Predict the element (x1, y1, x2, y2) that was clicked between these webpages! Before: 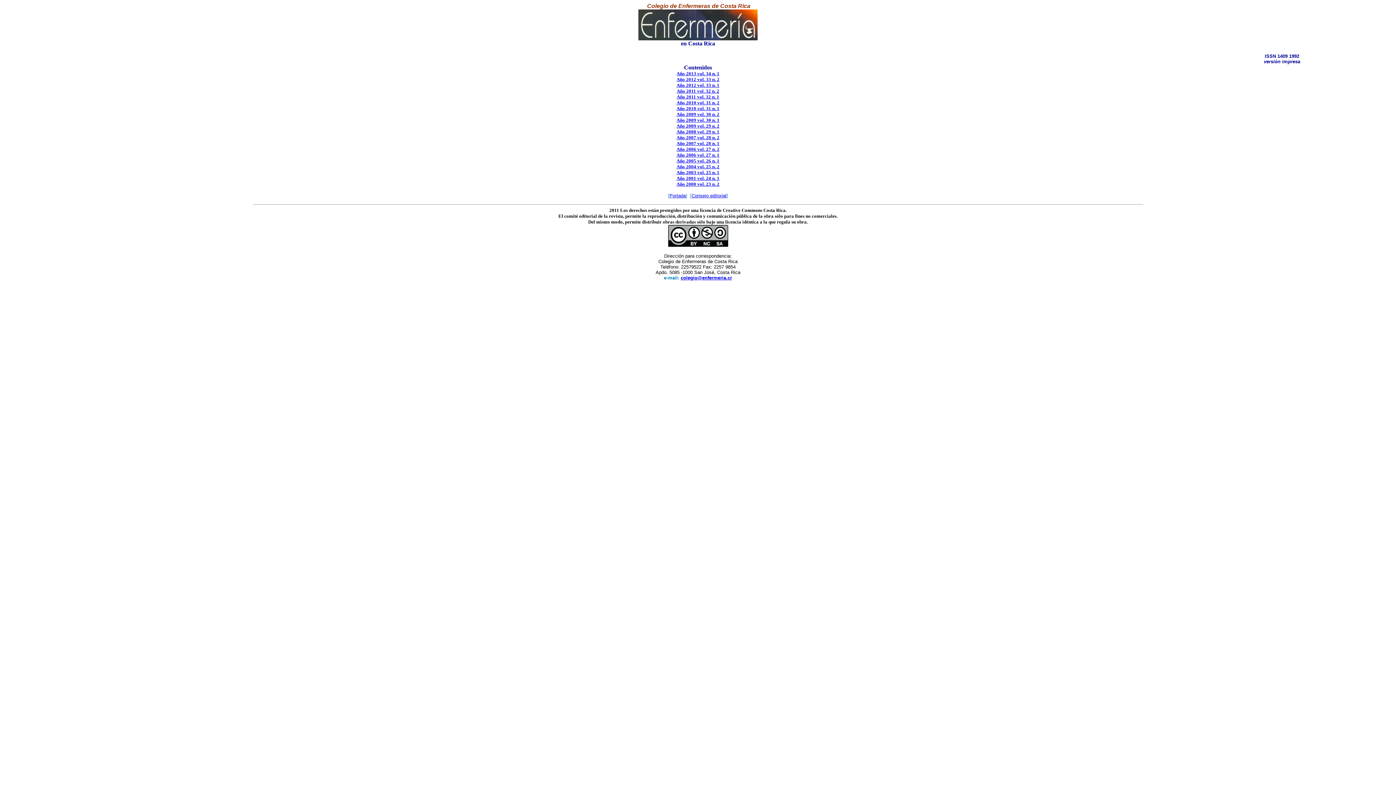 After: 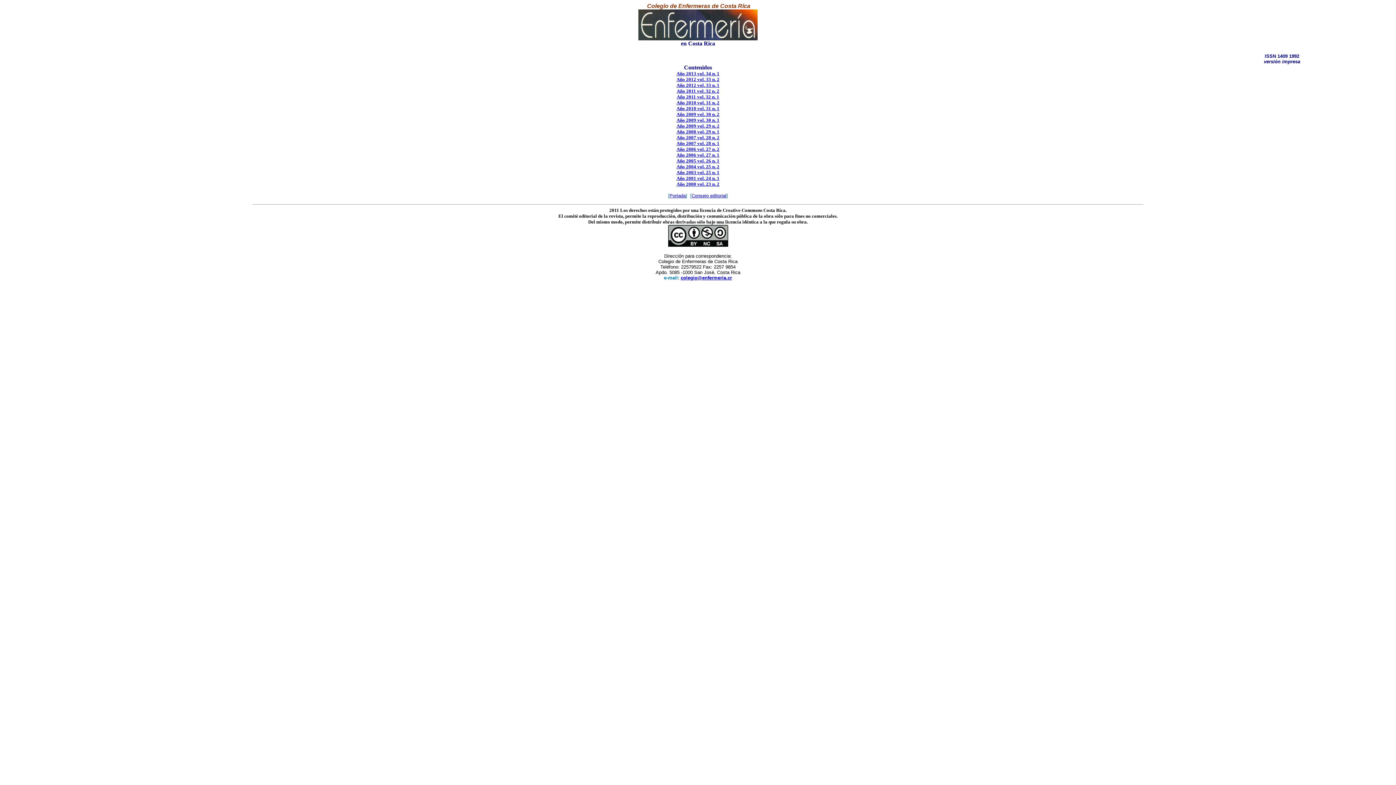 Action: bbox: (676, 105, 719, 111) label: Año 2010 vol. 31 n. 1